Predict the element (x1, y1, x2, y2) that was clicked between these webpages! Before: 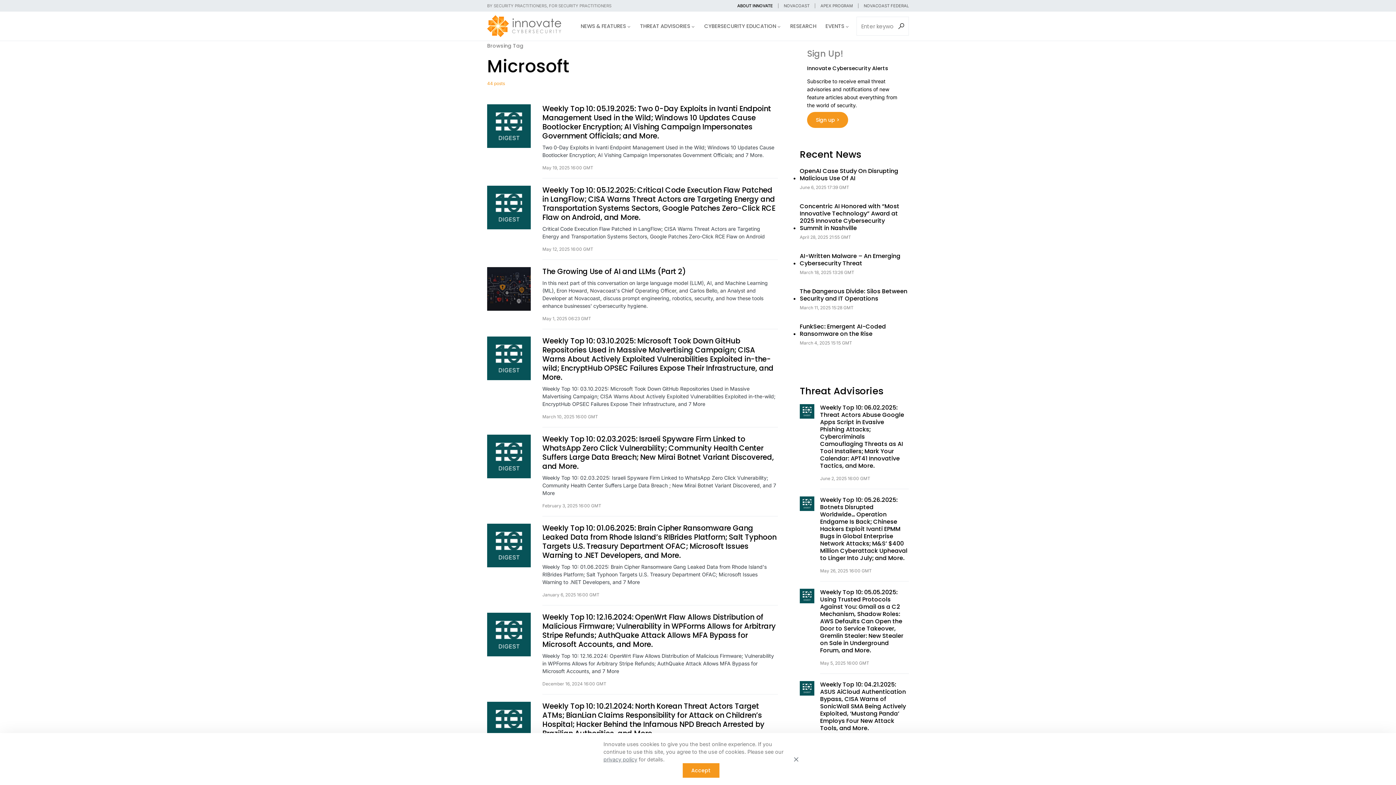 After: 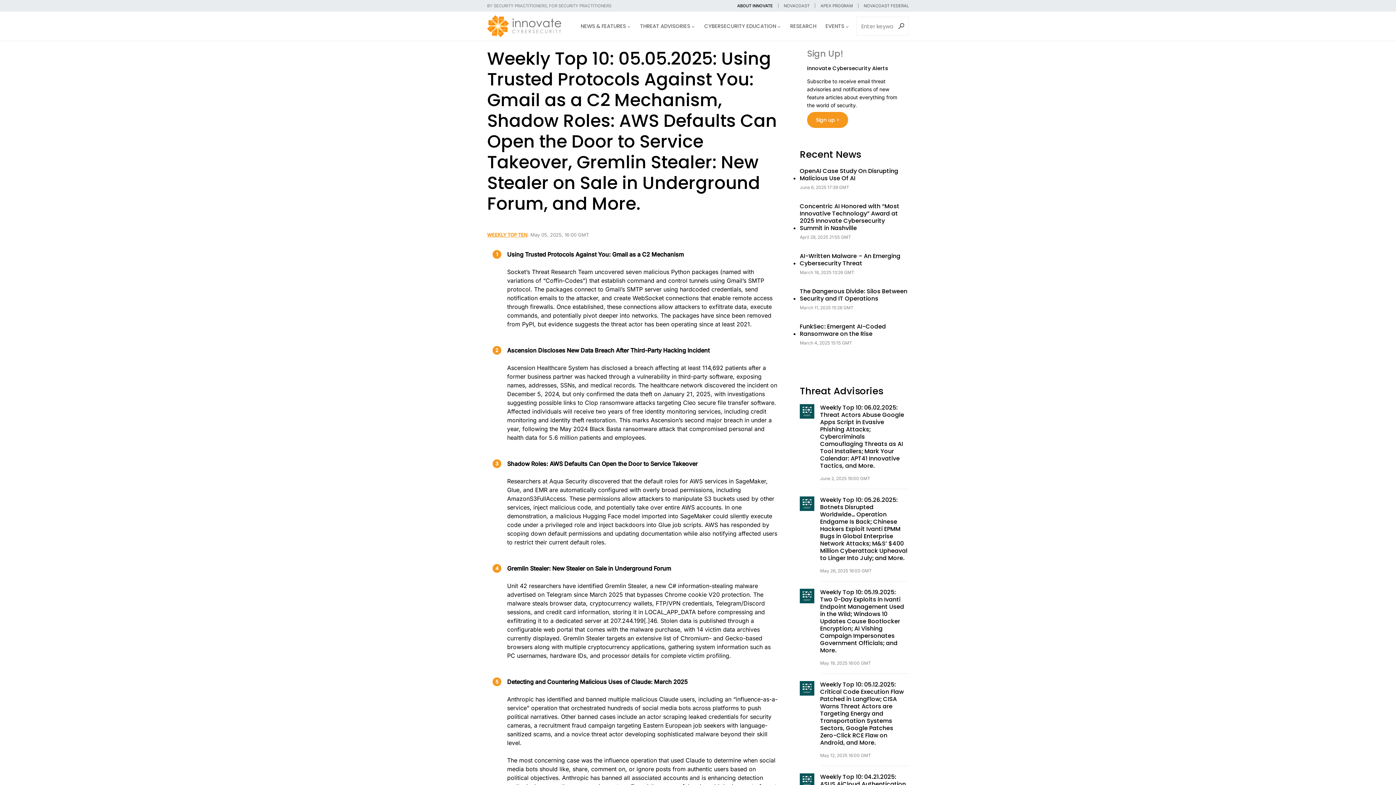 Action: bbox: (800, 589, 814, 603)